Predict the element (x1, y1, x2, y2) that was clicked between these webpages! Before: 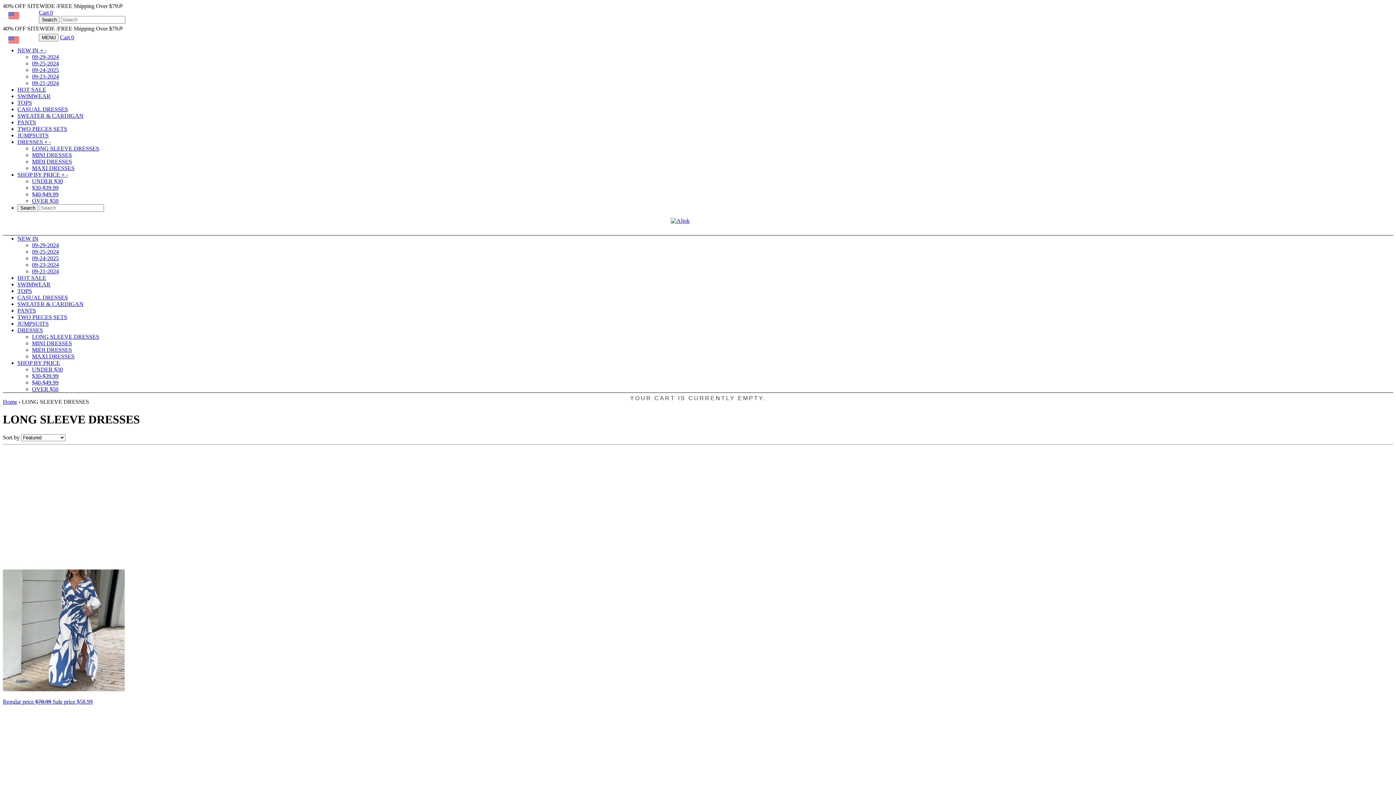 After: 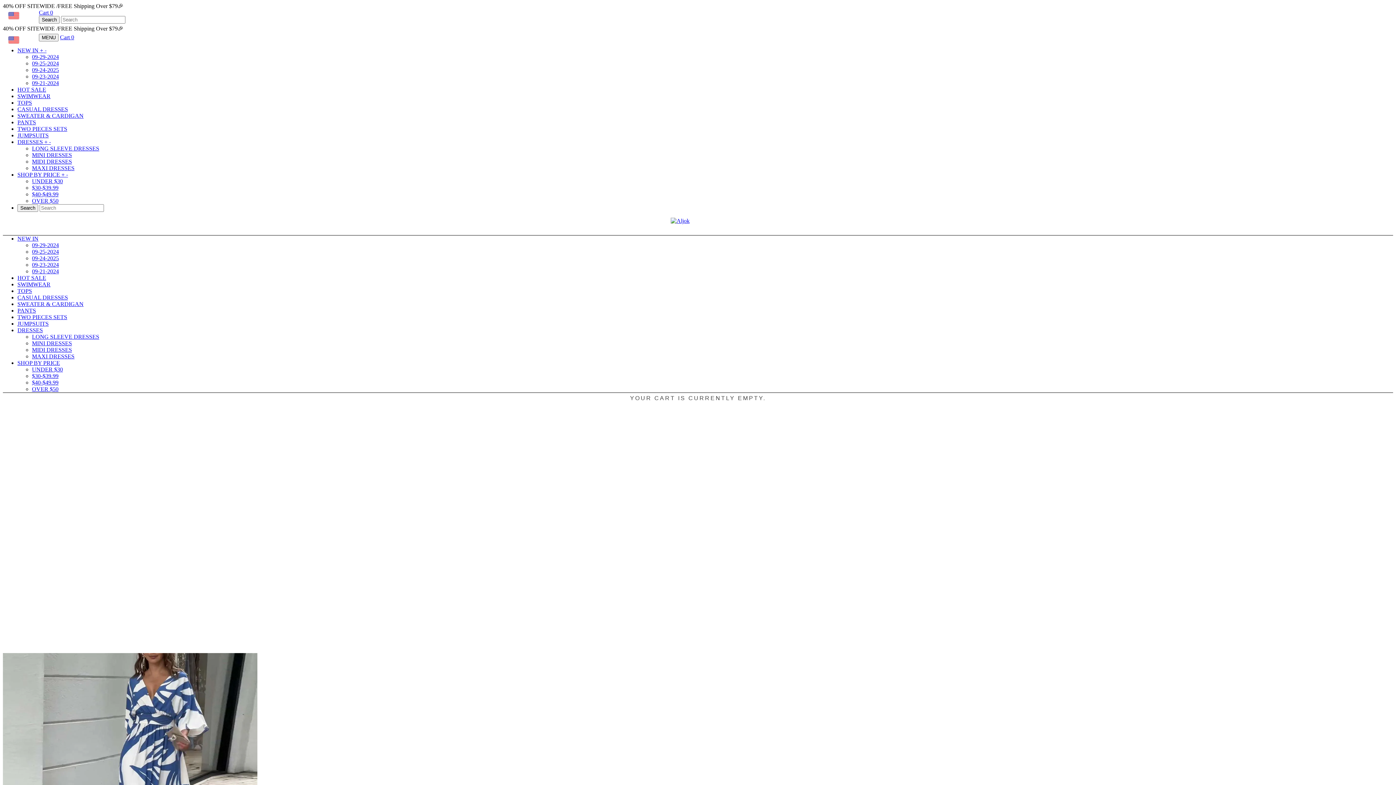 Action: bbox: (2, 698, 1393, 705) label: Regular price $78.99 Sale price $58.99